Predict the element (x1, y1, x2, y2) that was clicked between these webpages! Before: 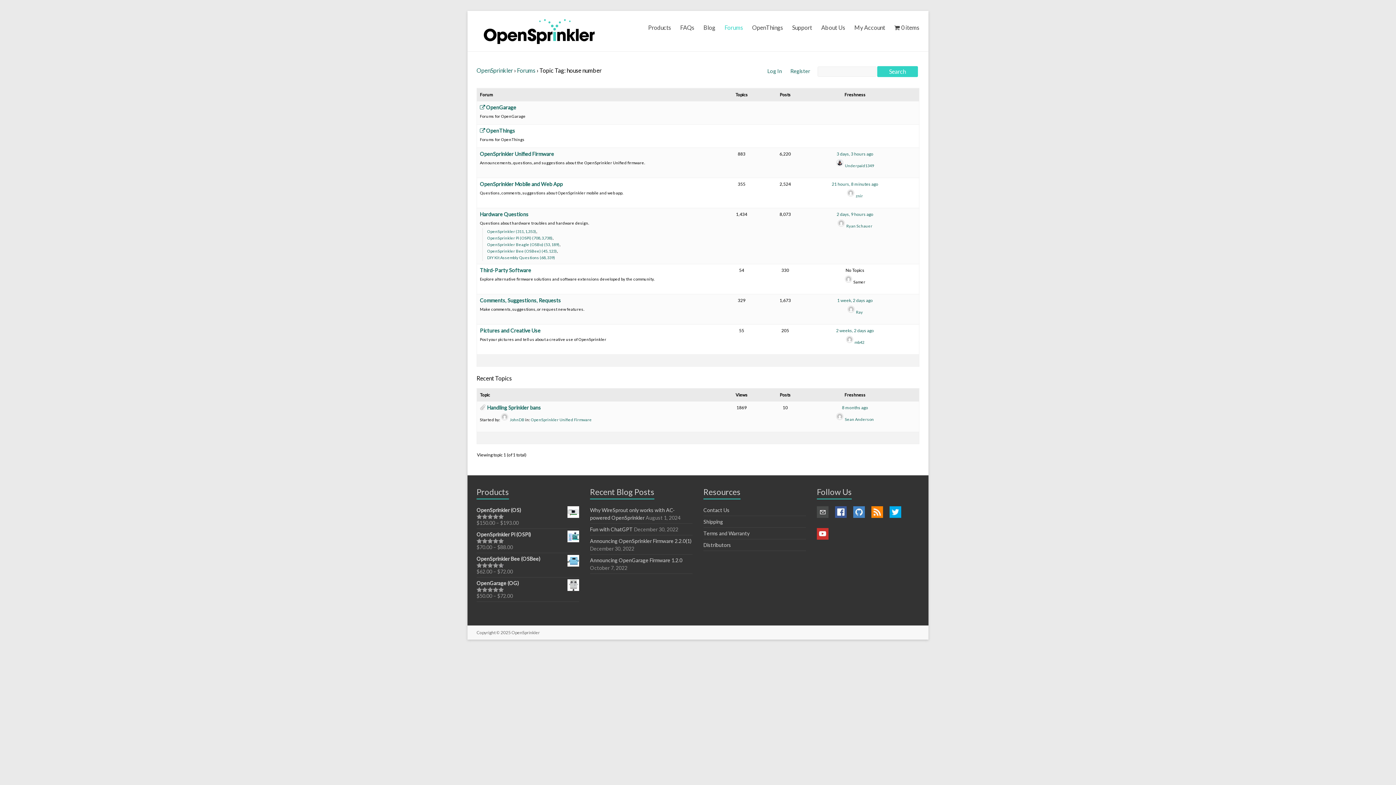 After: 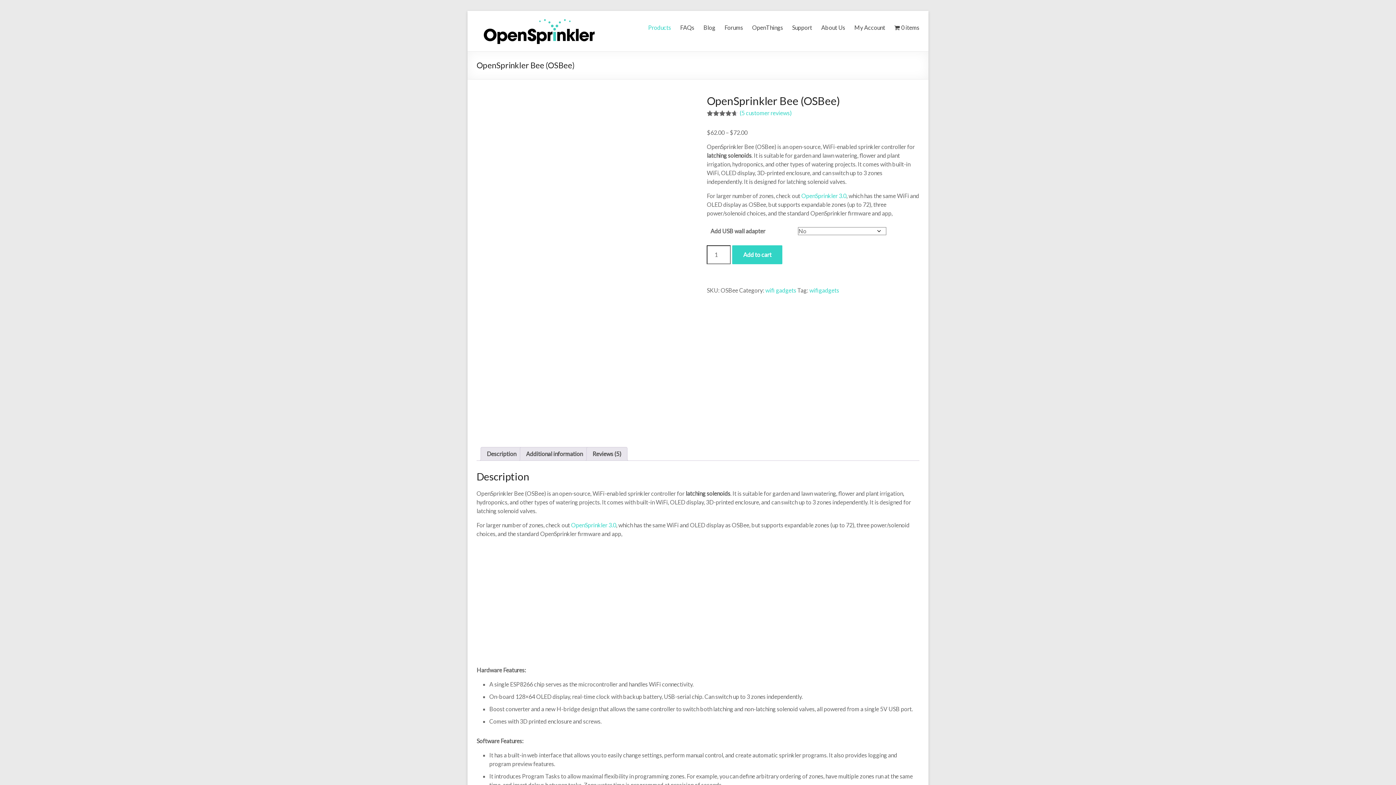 Action: label: OpenSprinkler Bee (OSBee) bbox: (476, 555, 579, 562)